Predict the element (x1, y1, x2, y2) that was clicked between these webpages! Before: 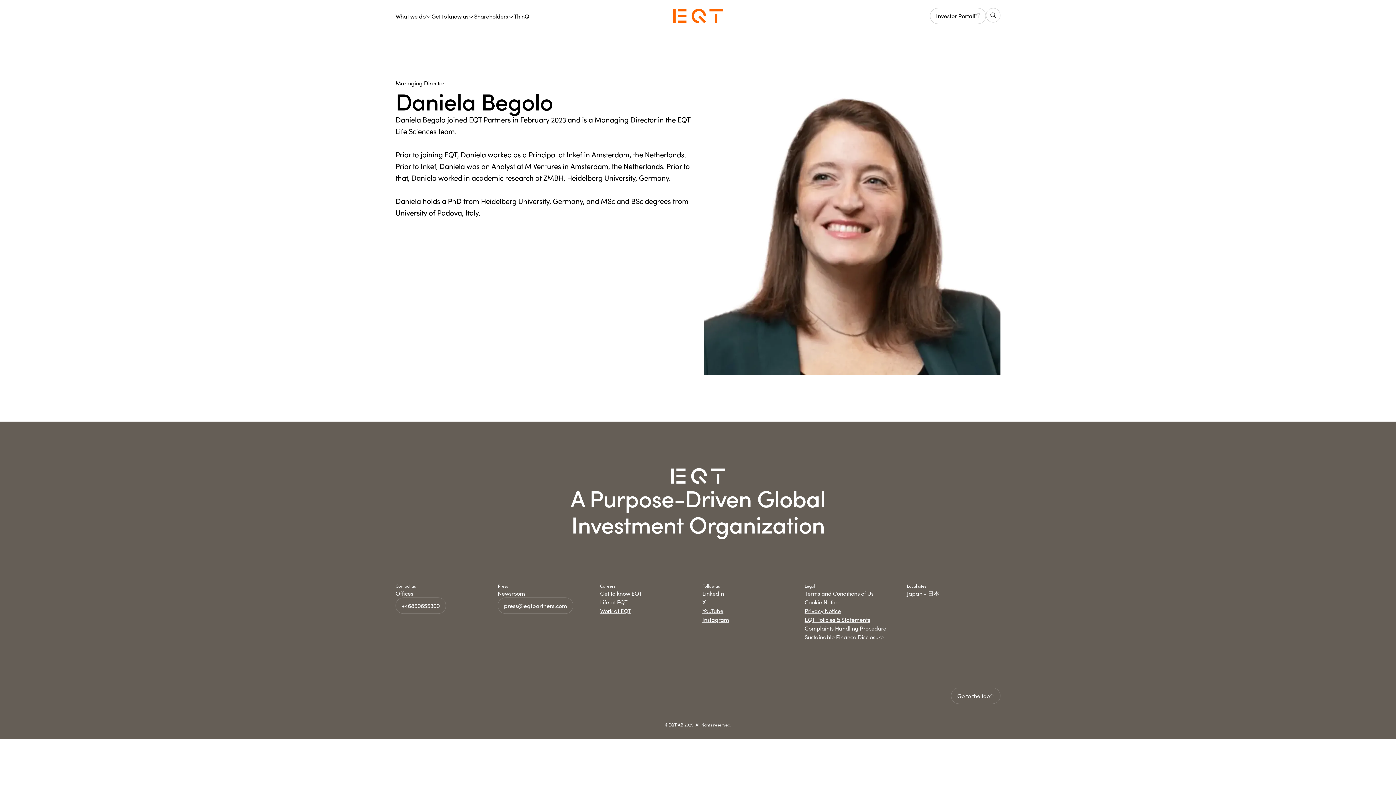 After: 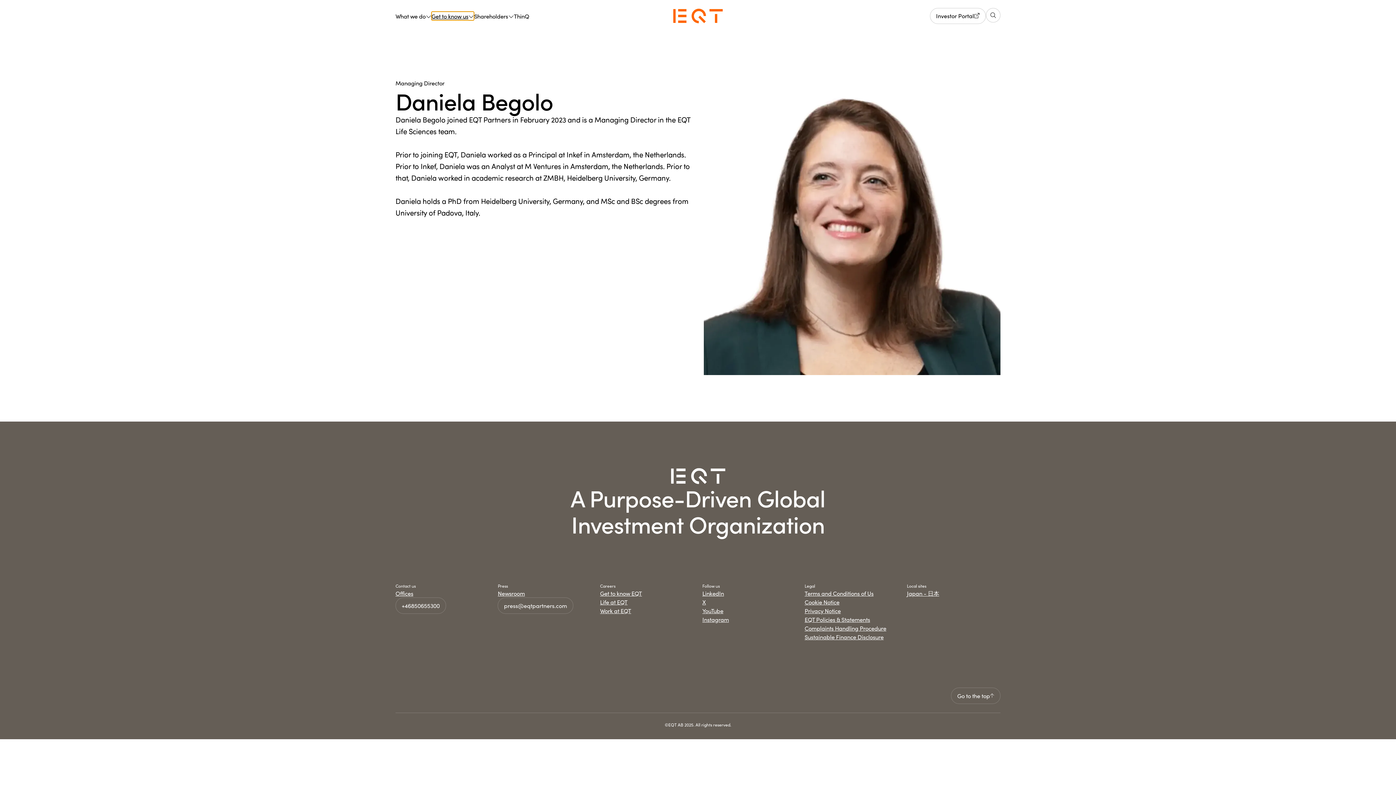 Action: label: Get to know us bbox: (431, 11, 474, 20)